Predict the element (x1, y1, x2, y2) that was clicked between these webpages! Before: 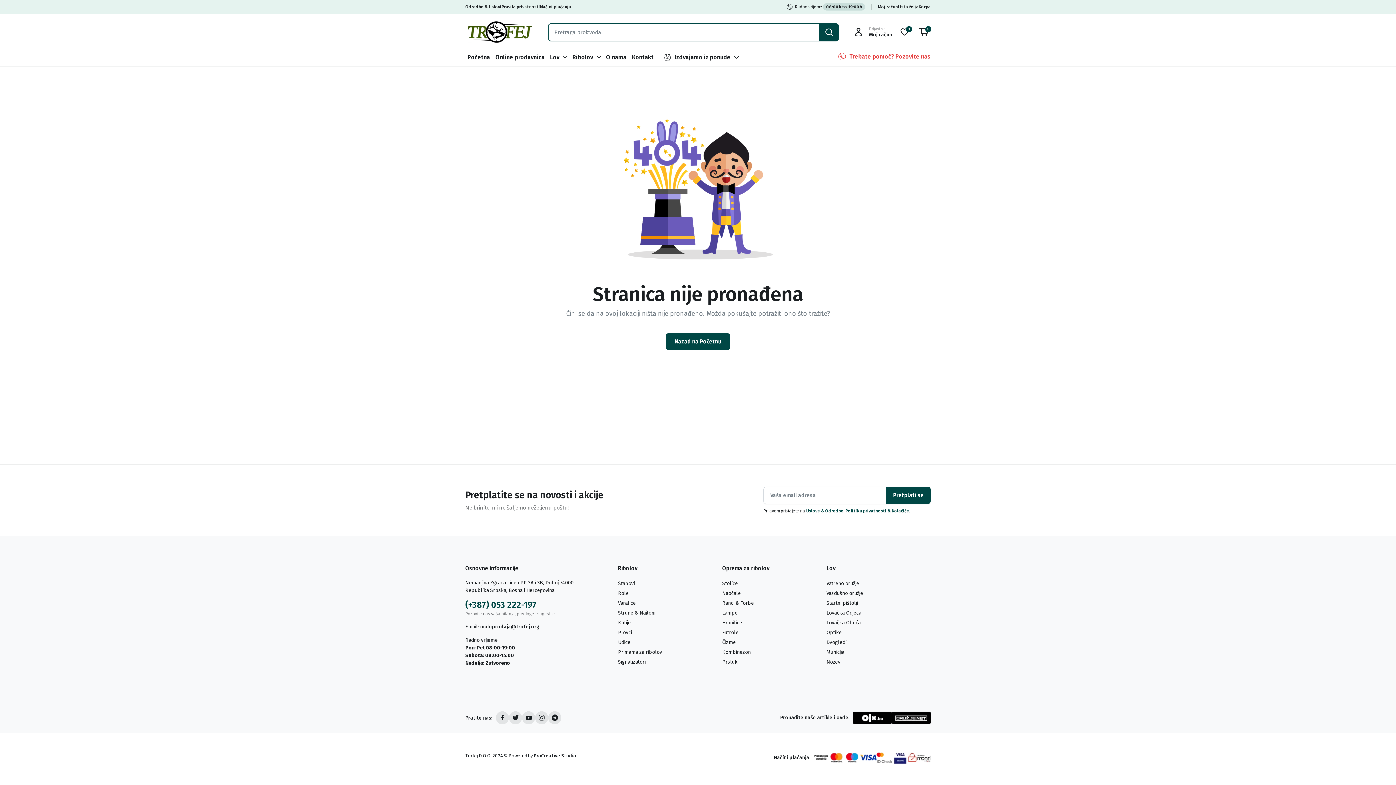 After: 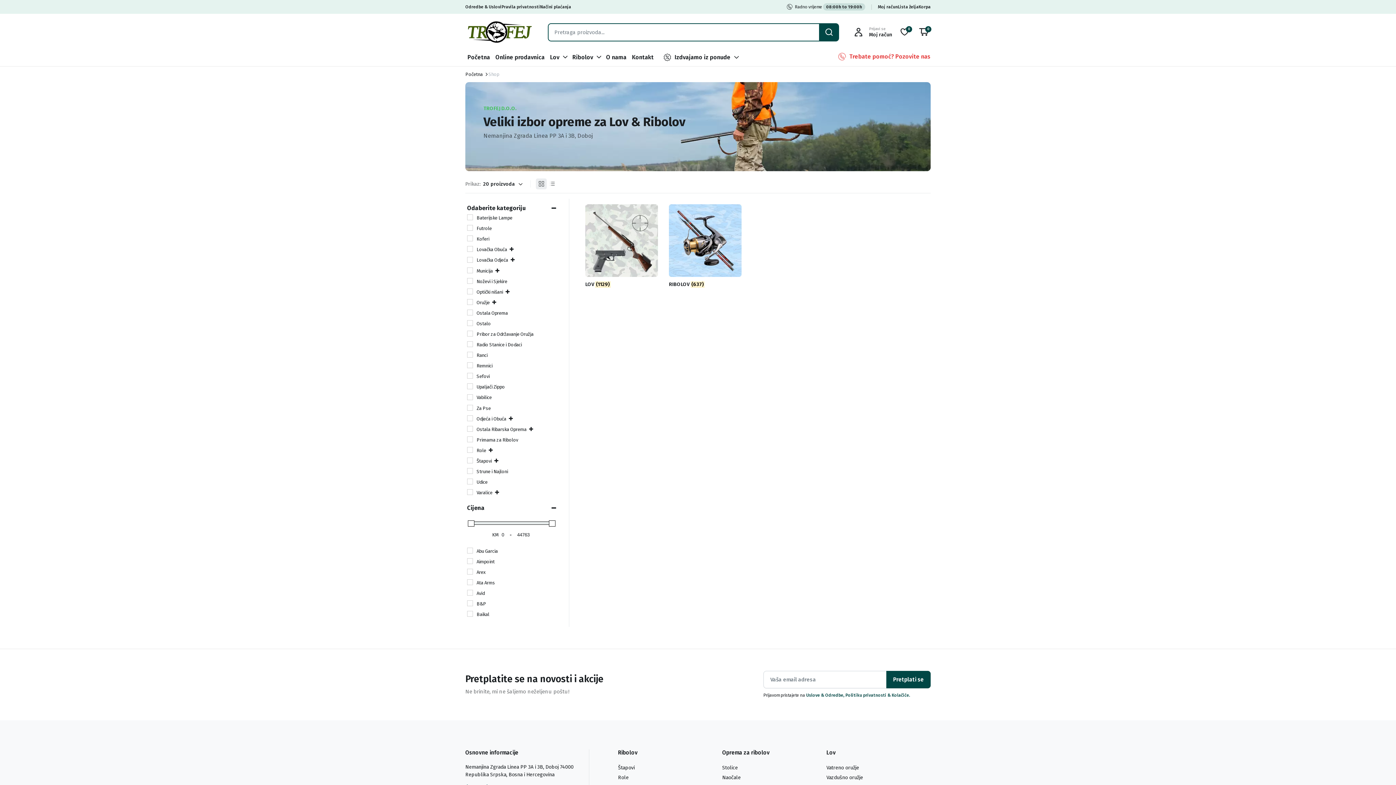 Action: bbox: (493, 48, 546, 66) label: Online prodavnica